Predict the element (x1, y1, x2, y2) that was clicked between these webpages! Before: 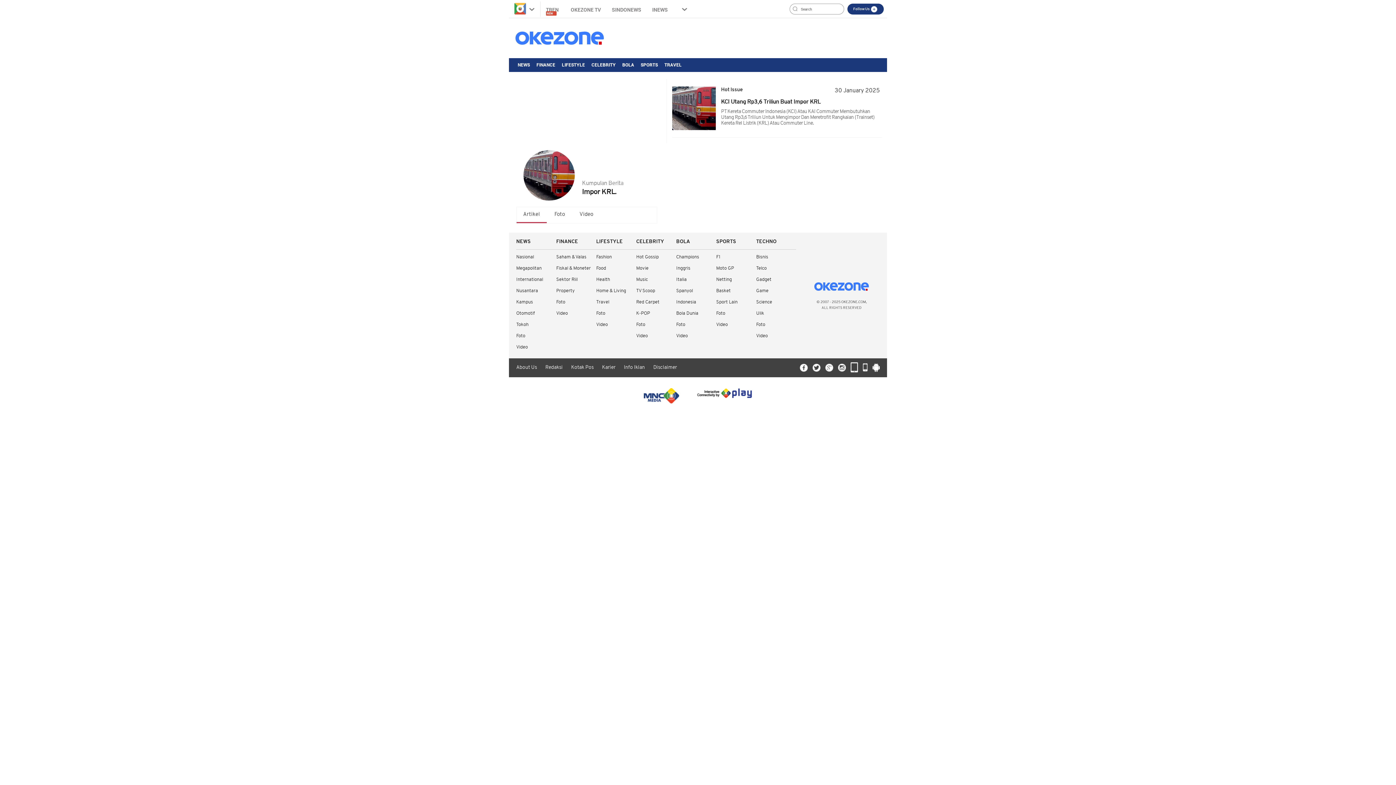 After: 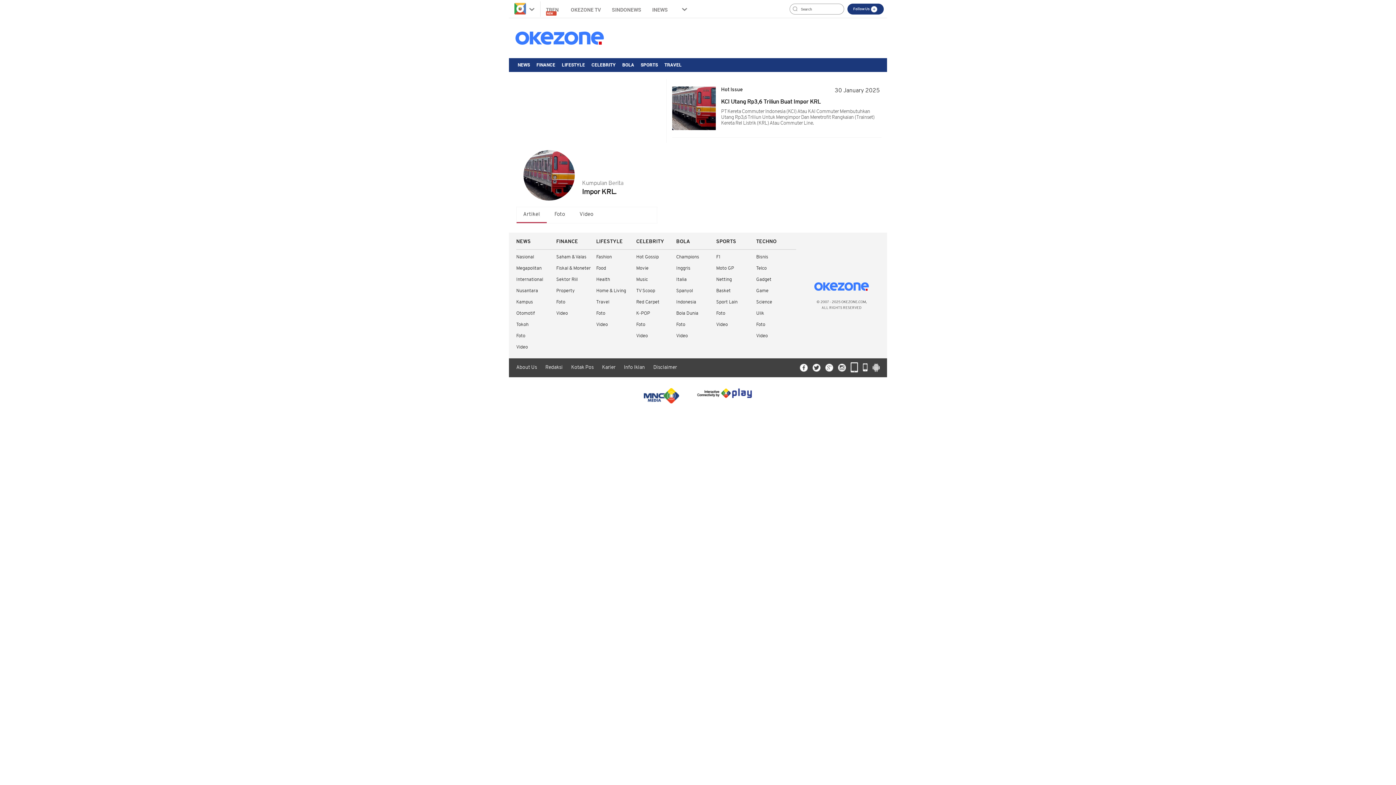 Action: bbox: (872, 363, 880, 372)